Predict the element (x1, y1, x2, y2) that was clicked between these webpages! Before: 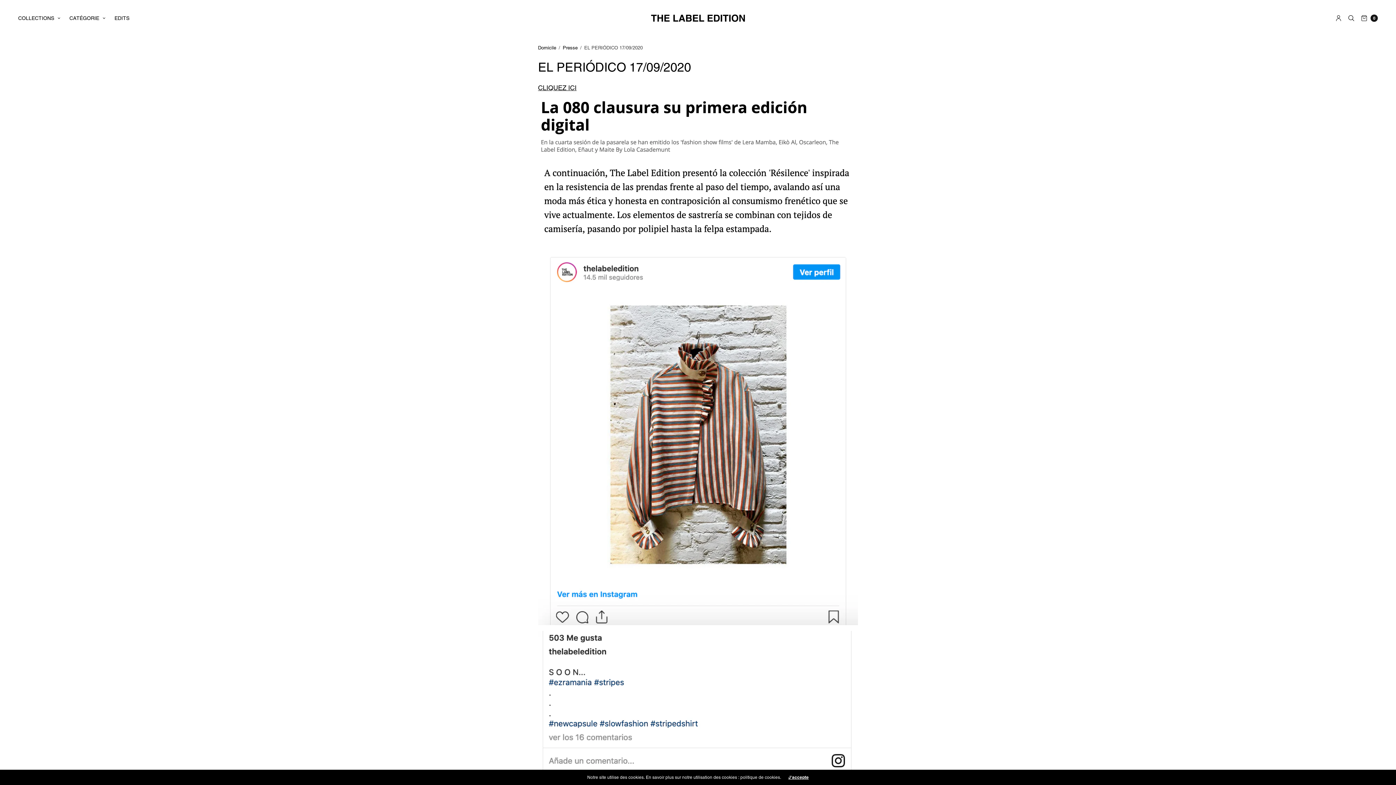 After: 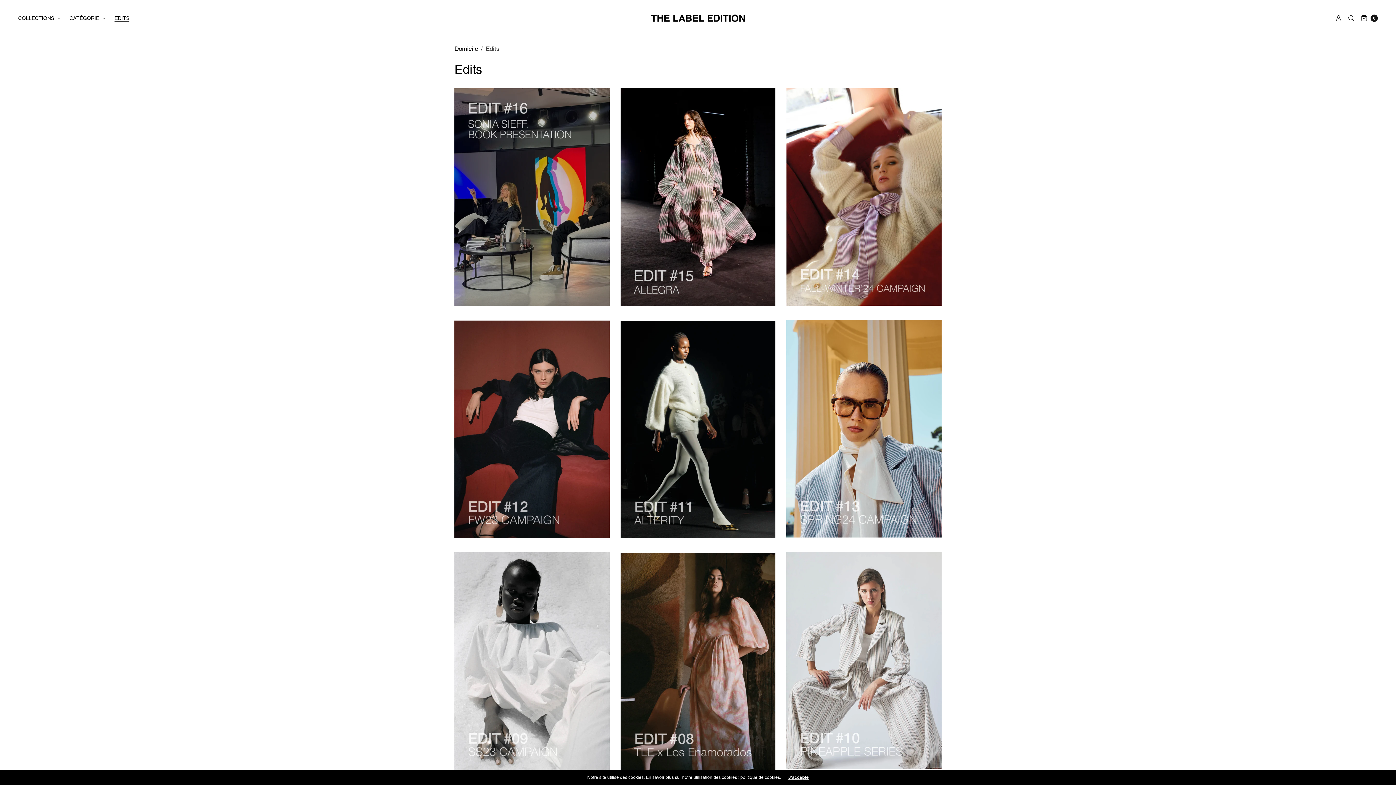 Action: label: EDITS bbox: (114, 10, 129, 26)